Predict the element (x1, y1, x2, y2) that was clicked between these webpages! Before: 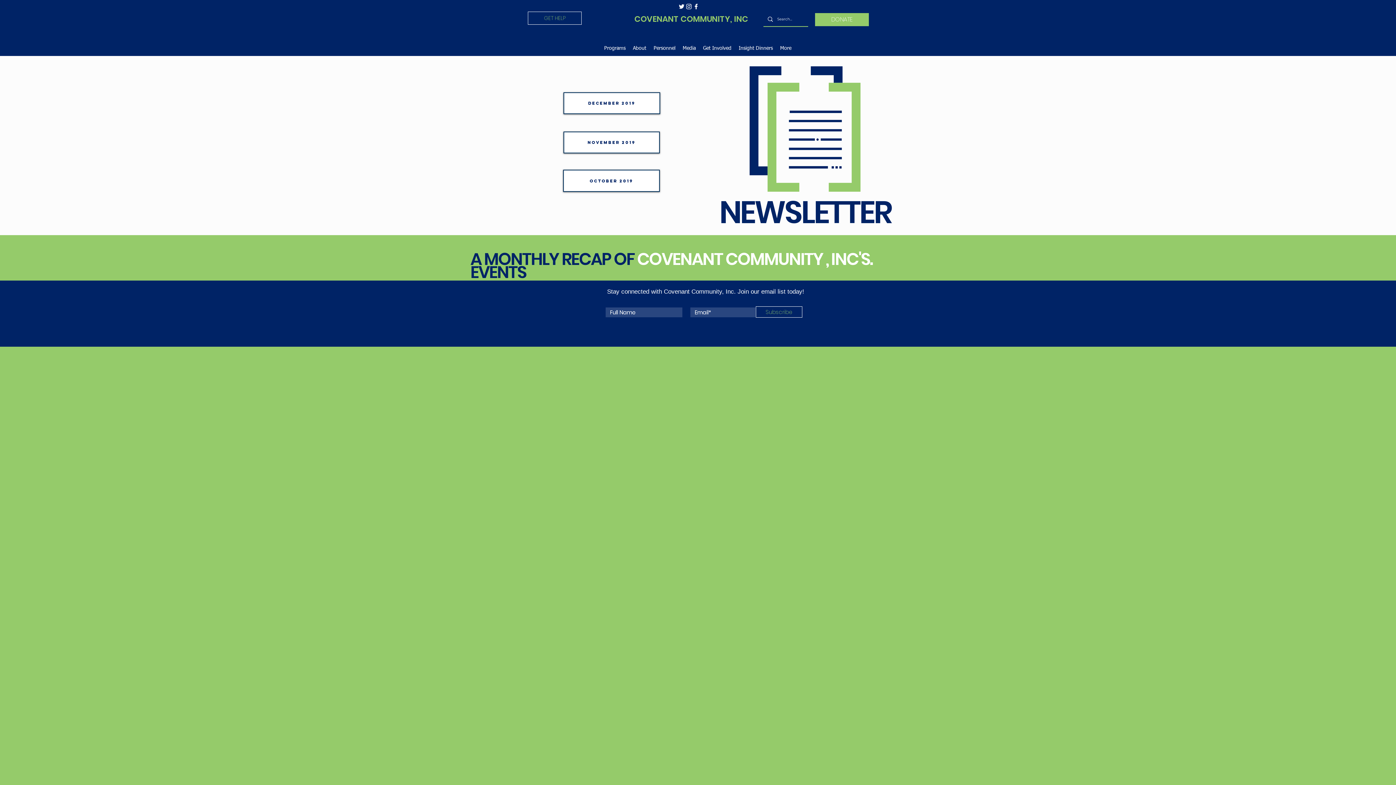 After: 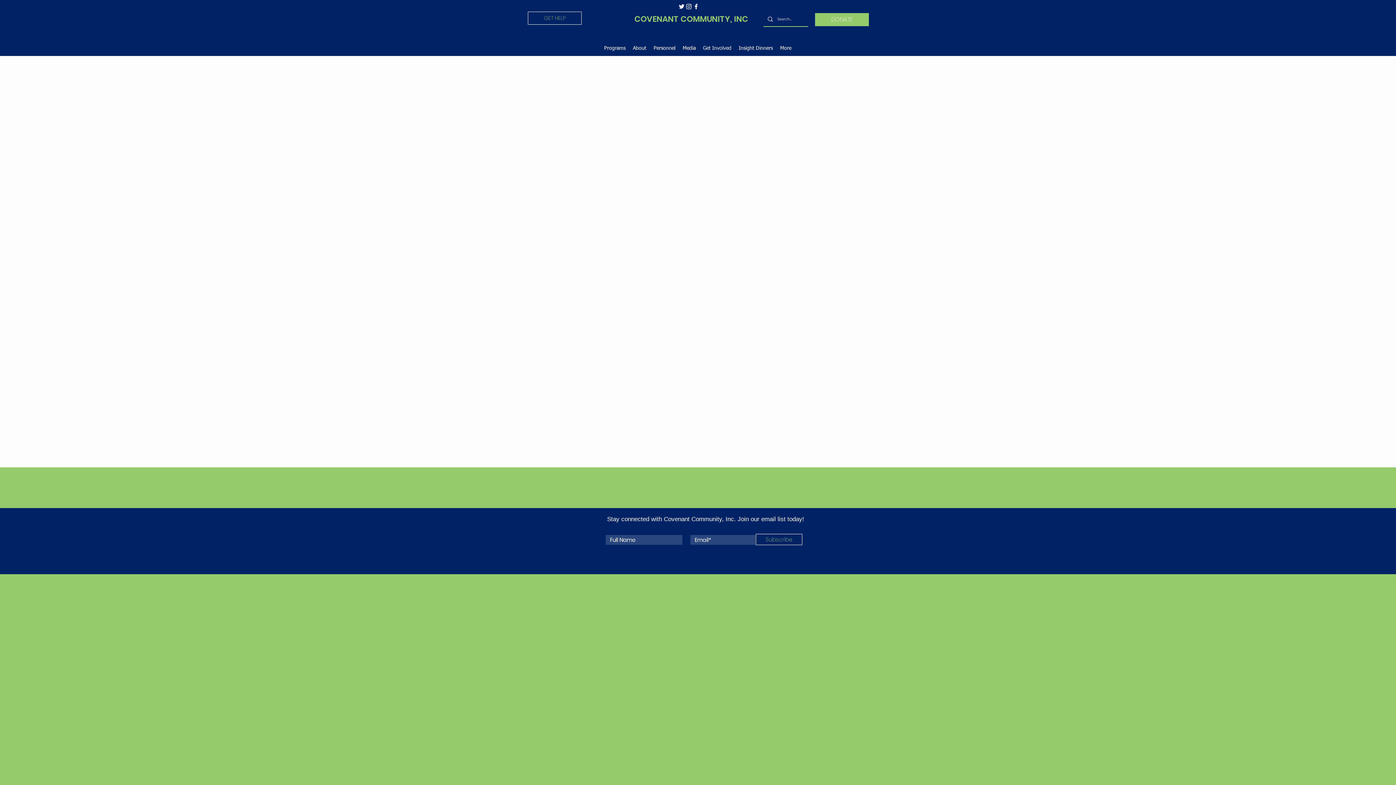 Action: label: Get Involved bbox: (699, 44, 735, 52)